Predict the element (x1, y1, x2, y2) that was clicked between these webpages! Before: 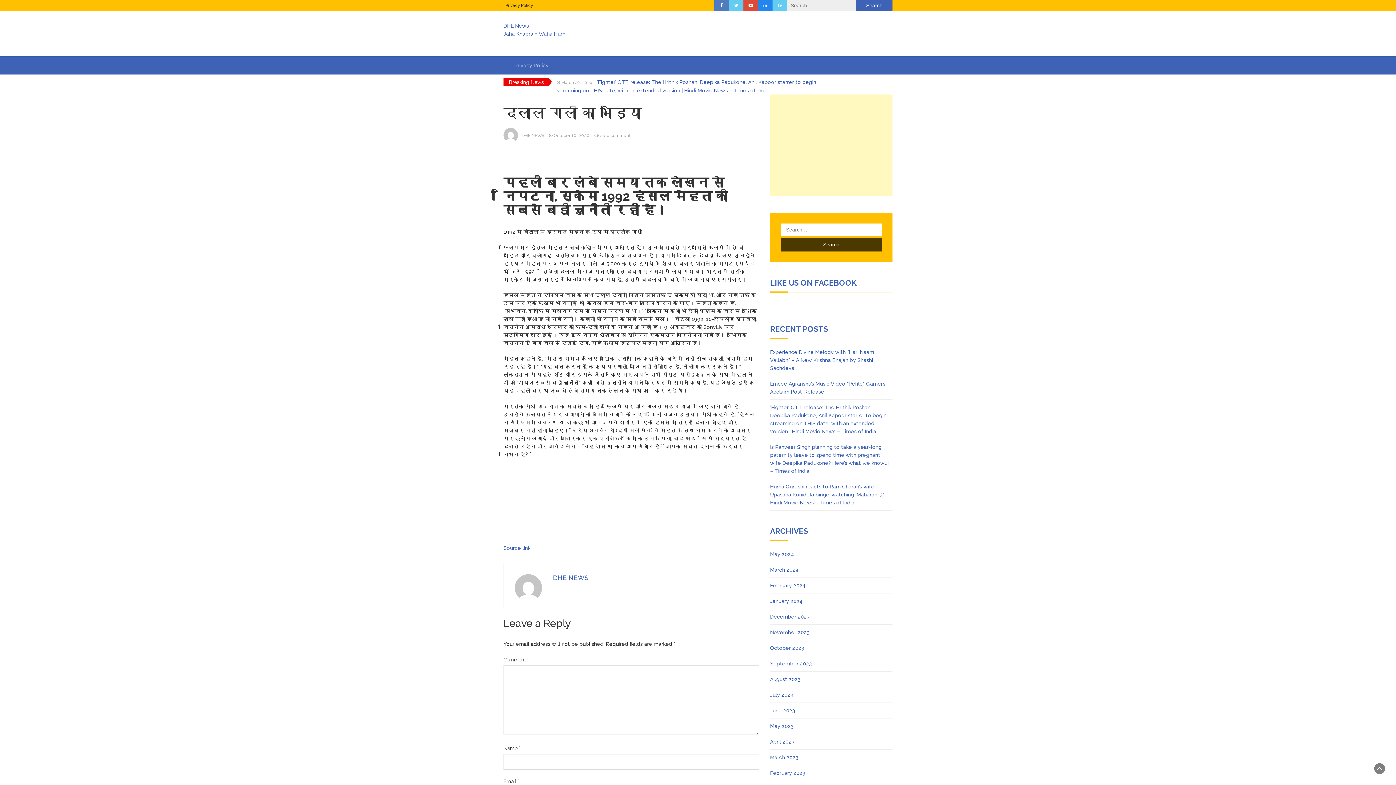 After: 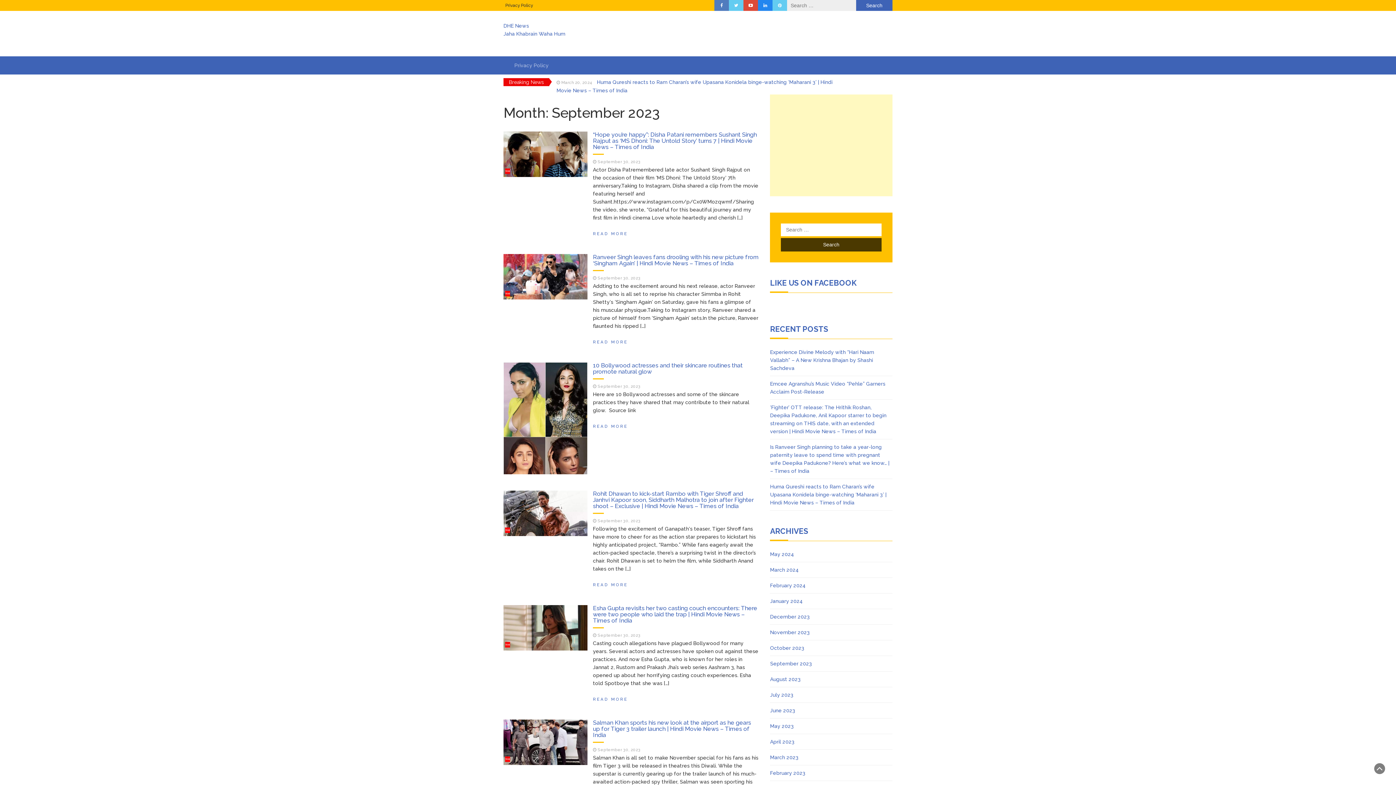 Action: label: September 2023 bbox: (770, 660, 812, 668)